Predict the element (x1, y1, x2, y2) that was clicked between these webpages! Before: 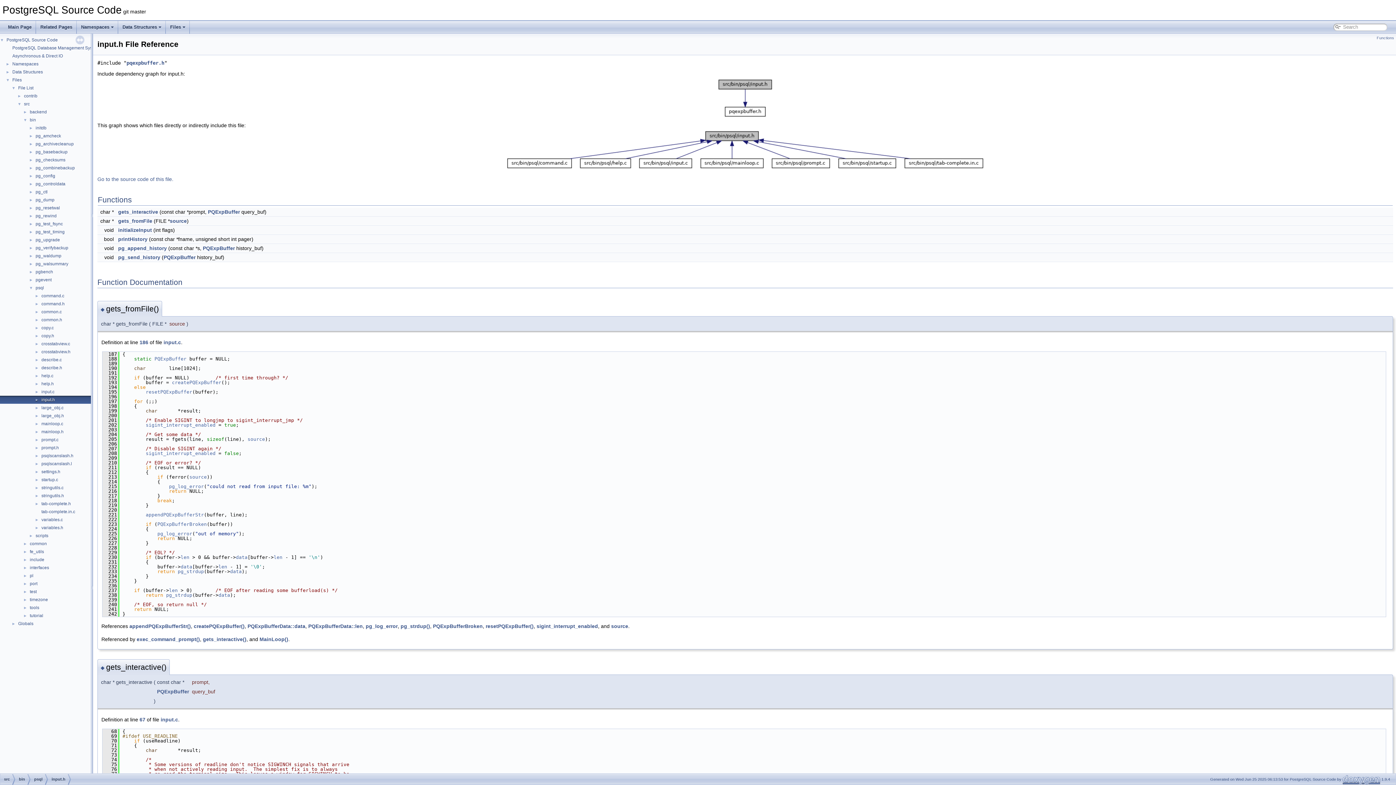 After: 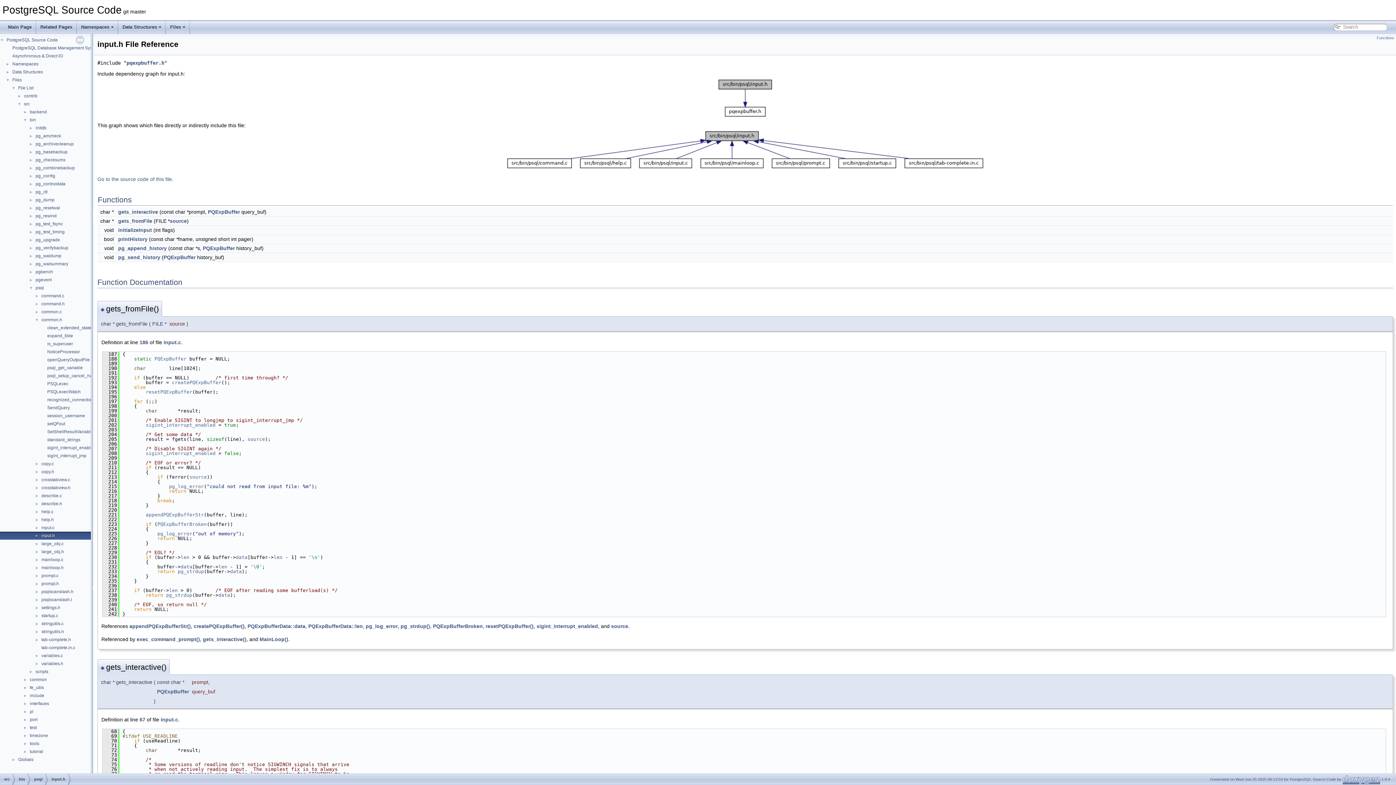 Action: label: ► bbox: (0, 316, 40, 322)